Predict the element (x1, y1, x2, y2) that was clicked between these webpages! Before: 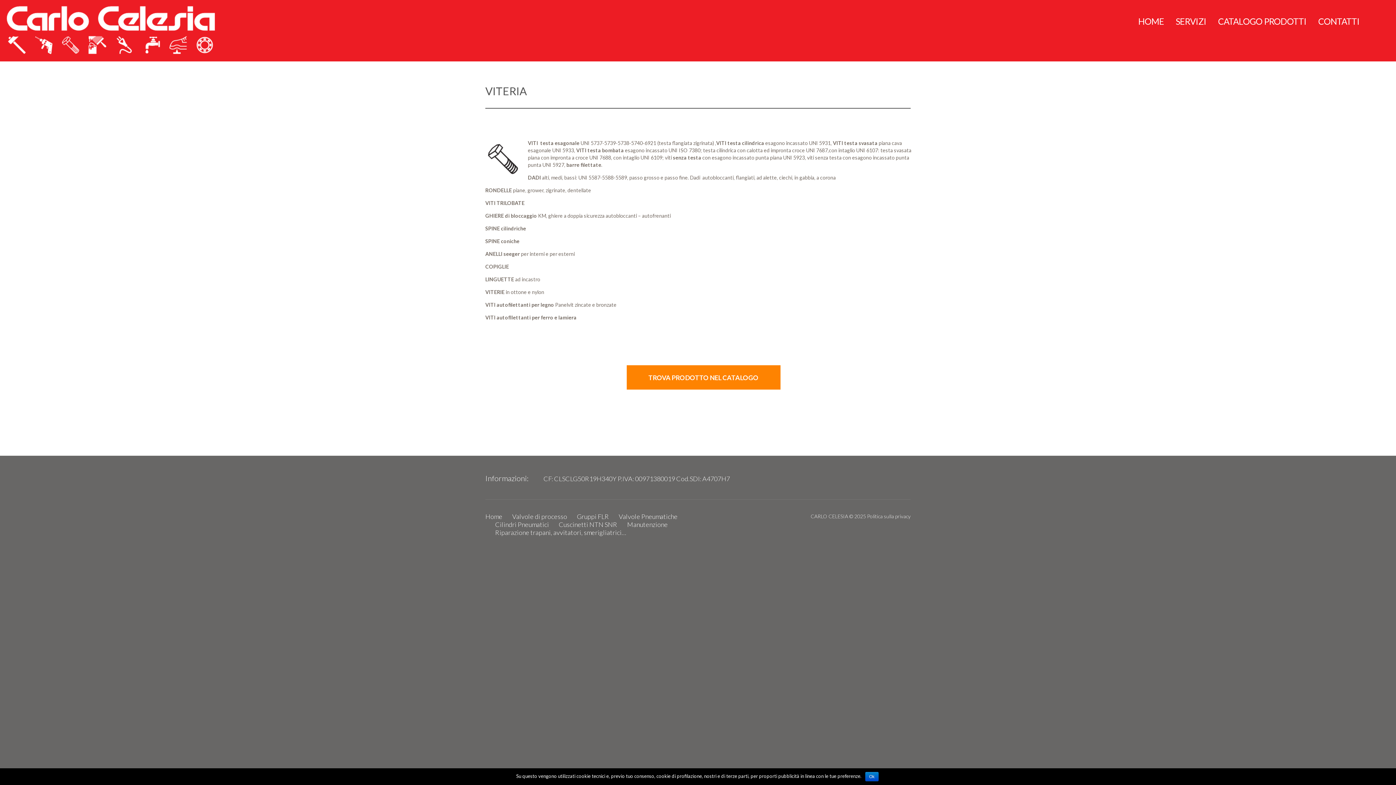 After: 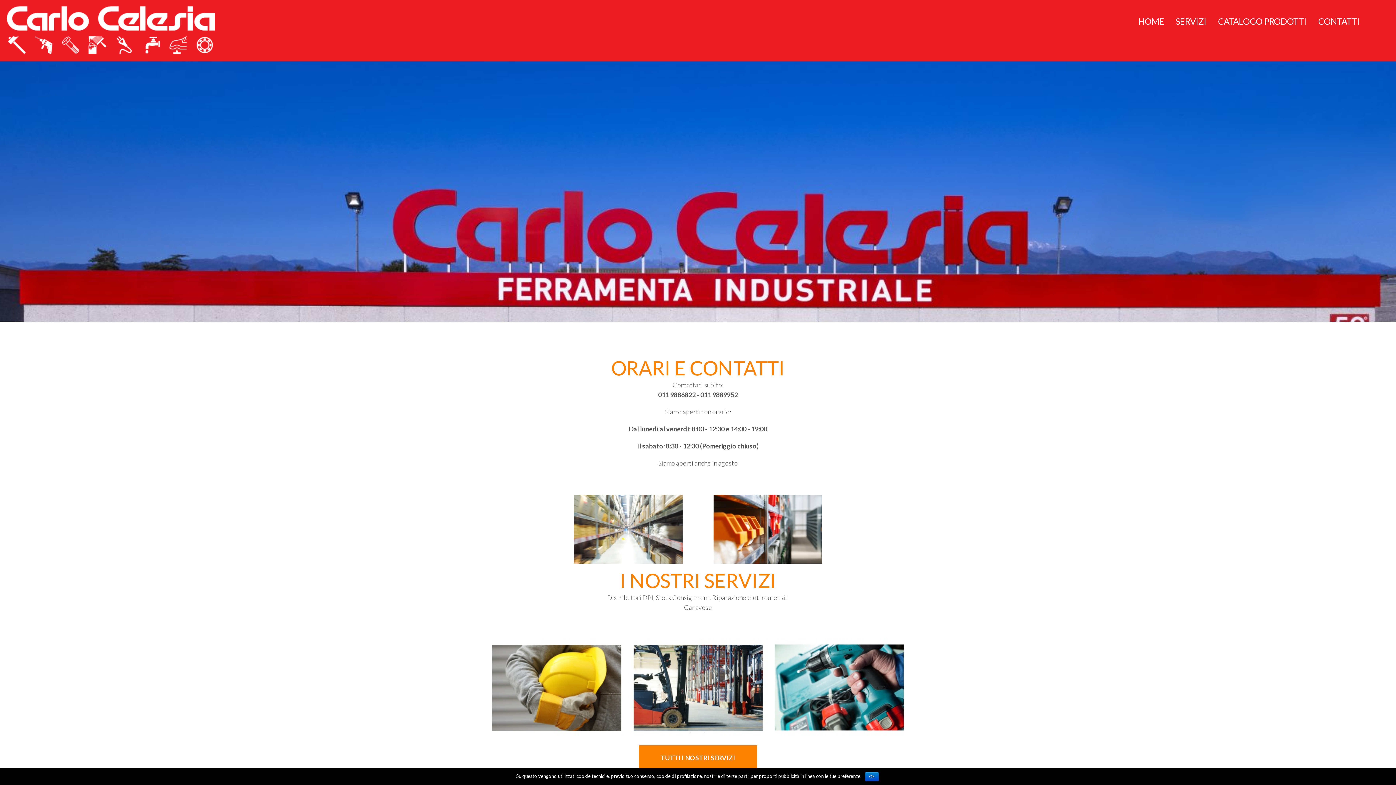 Action: bbox: (0, 26, 221, 33)